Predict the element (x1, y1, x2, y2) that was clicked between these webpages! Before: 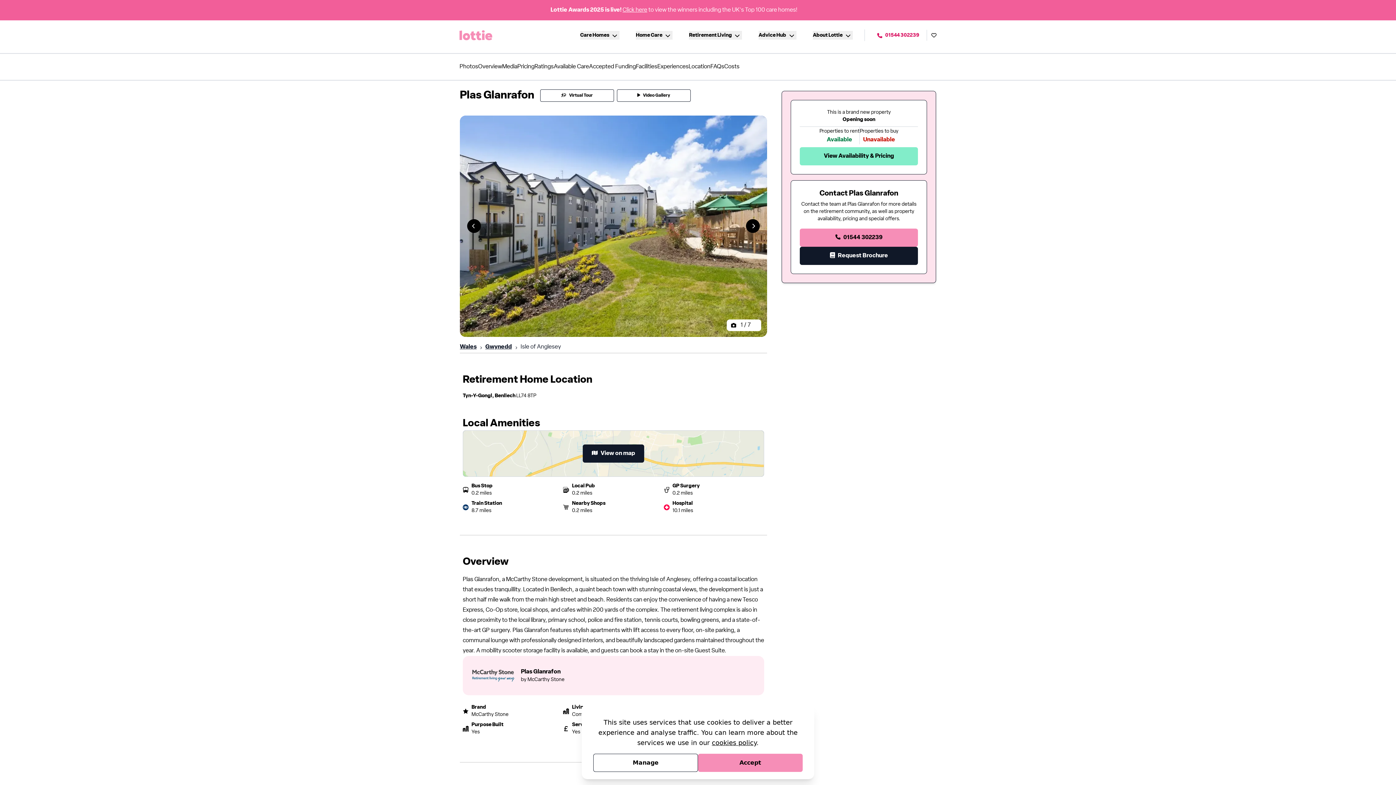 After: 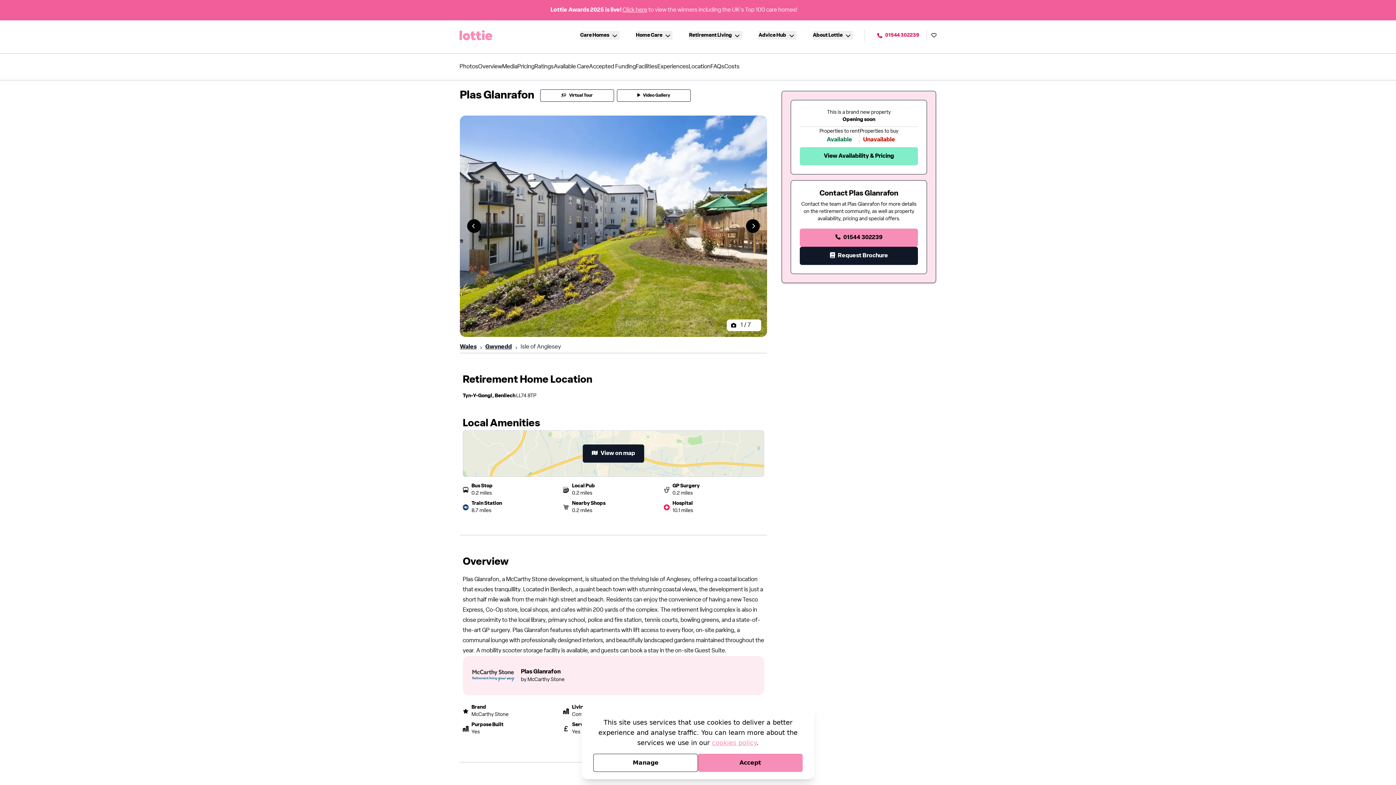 Action: bbox: (712, 739, 756, 746) label: cookies policy